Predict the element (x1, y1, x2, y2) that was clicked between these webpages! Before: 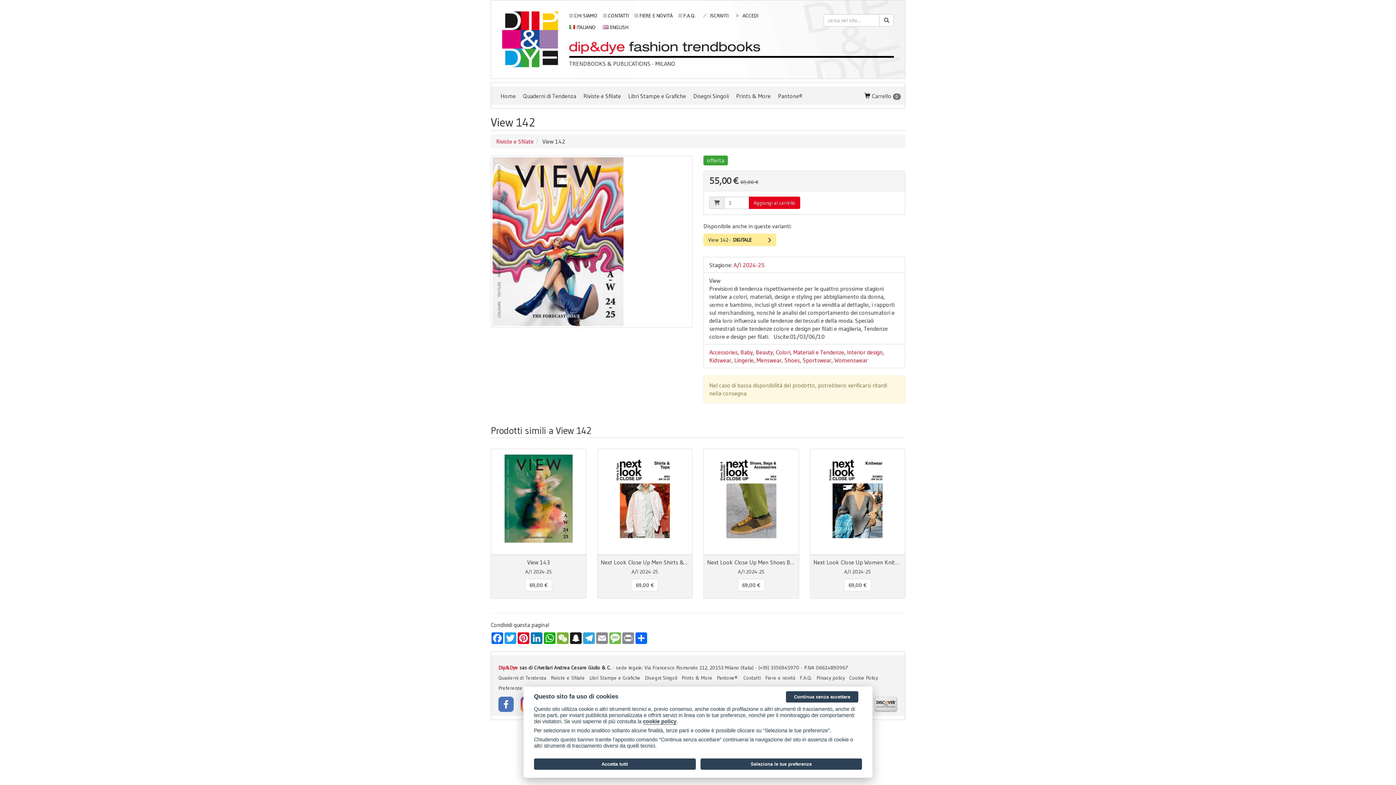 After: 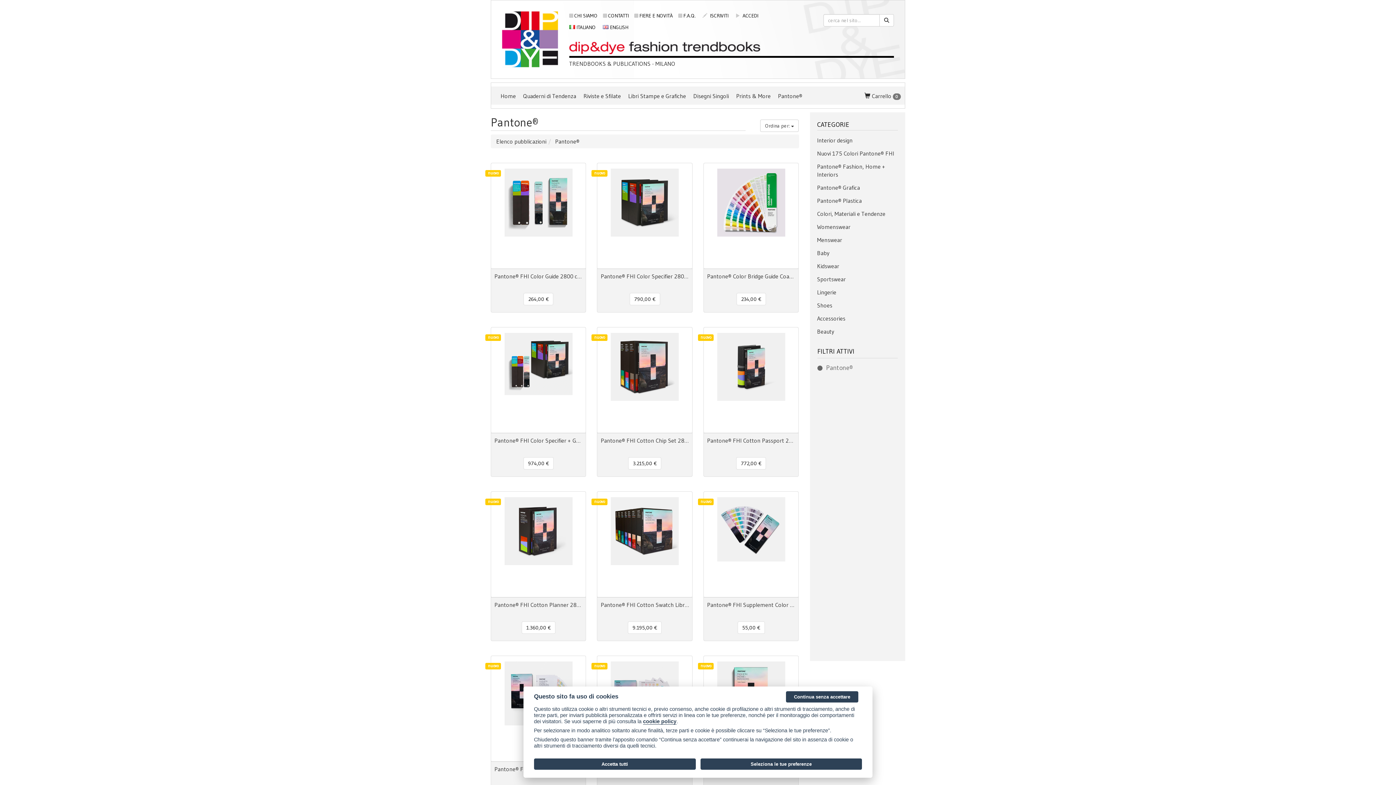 Action: bbox: (717, 674, 737, 681) label: Pantone®